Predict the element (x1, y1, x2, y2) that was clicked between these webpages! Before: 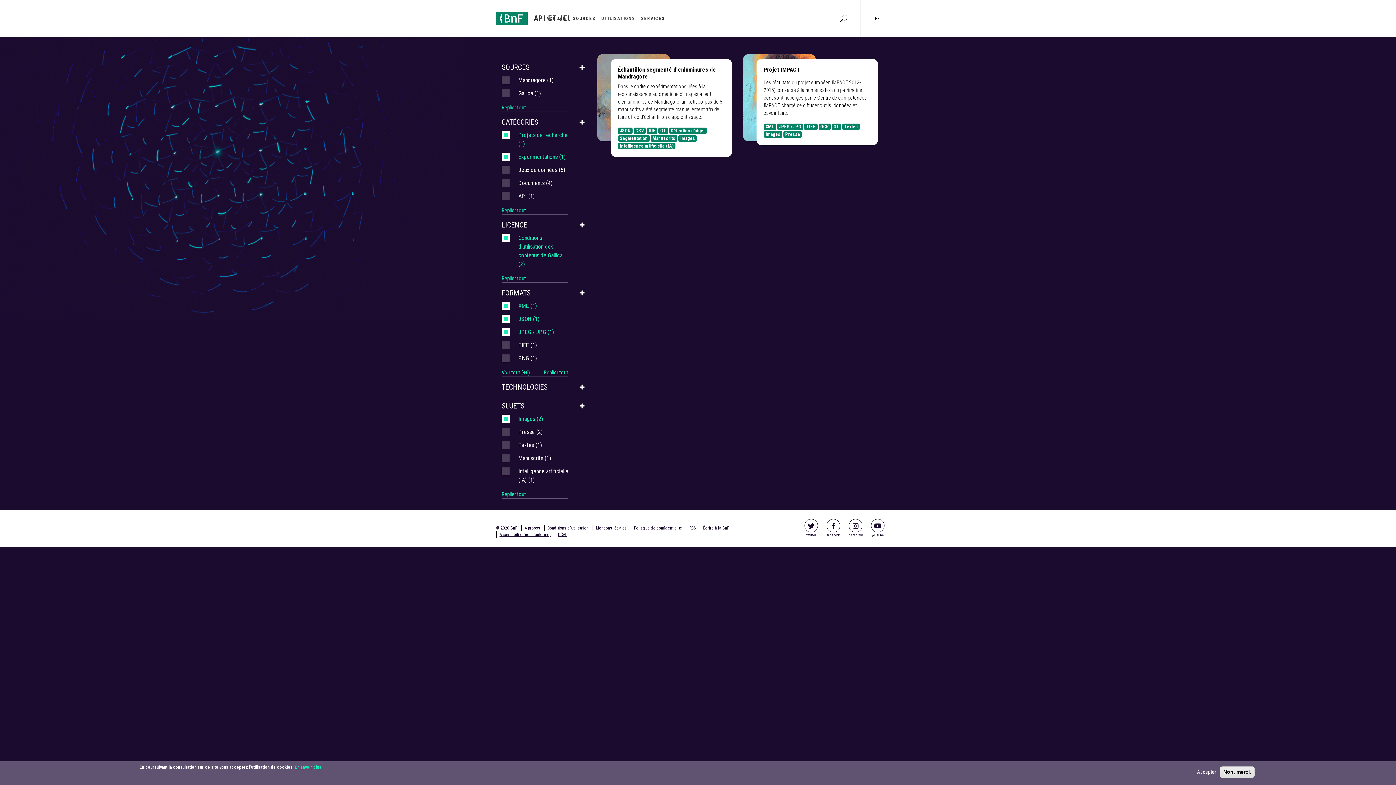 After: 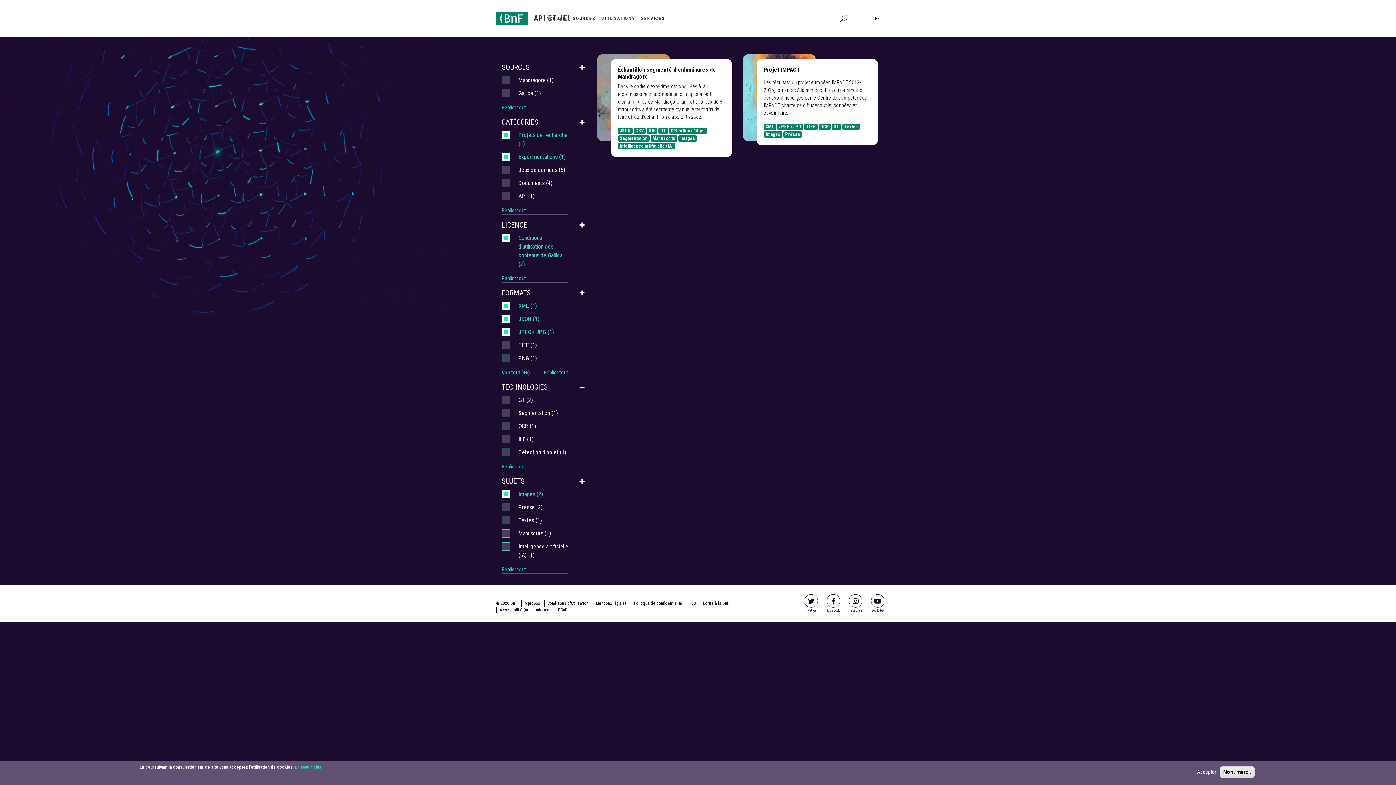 Action: bbox: (579, 383, 585, 392)